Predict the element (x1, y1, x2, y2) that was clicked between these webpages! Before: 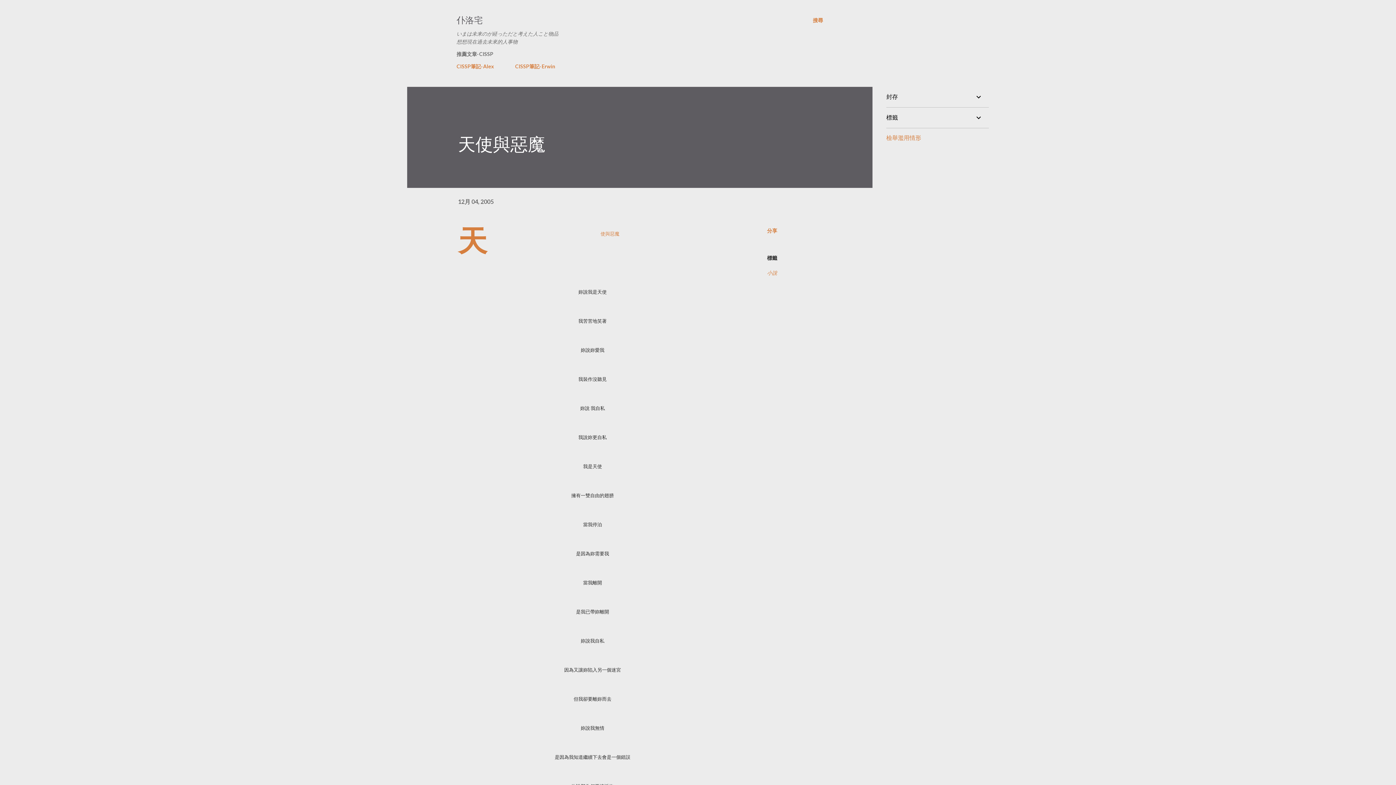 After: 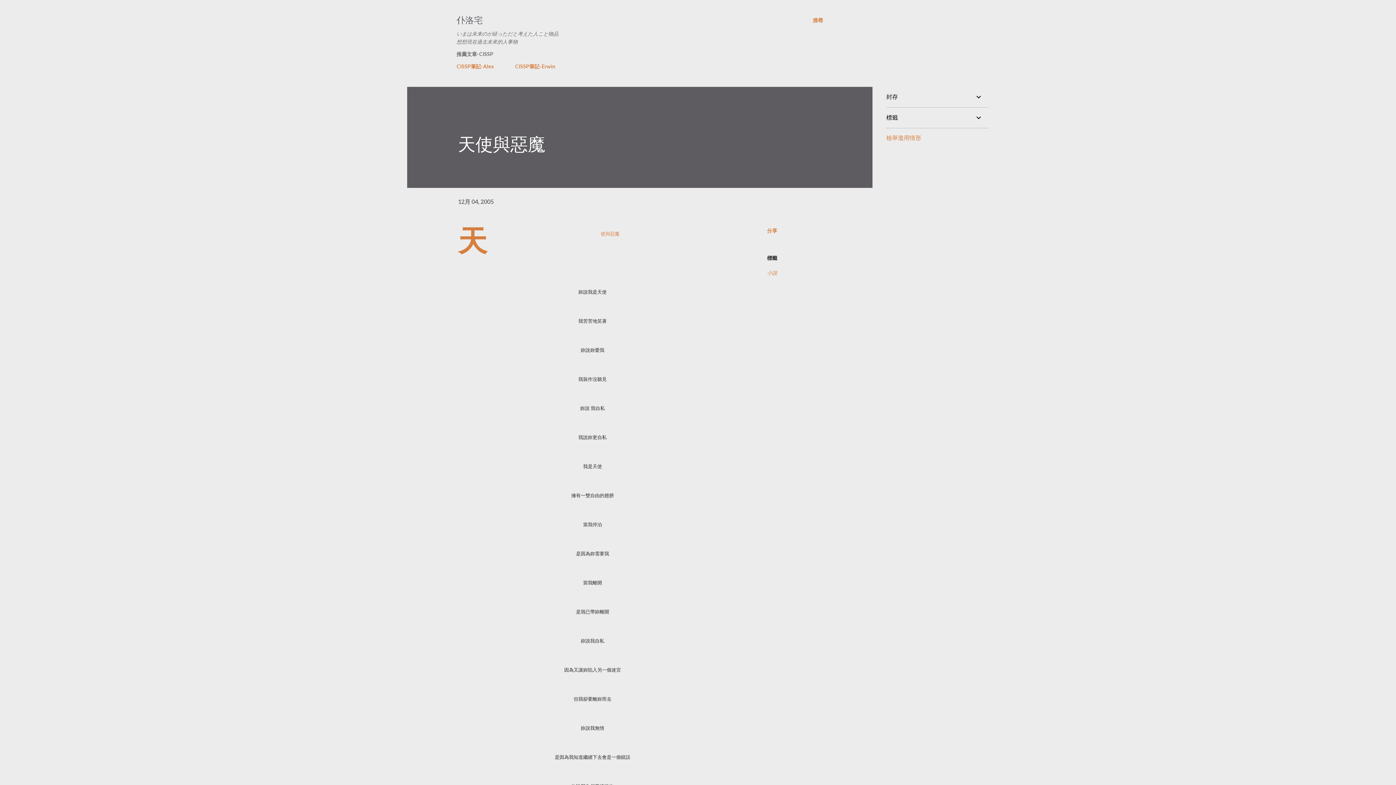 Action: bbox: (458, 198, 493, 205) label: 12月 04, 2005